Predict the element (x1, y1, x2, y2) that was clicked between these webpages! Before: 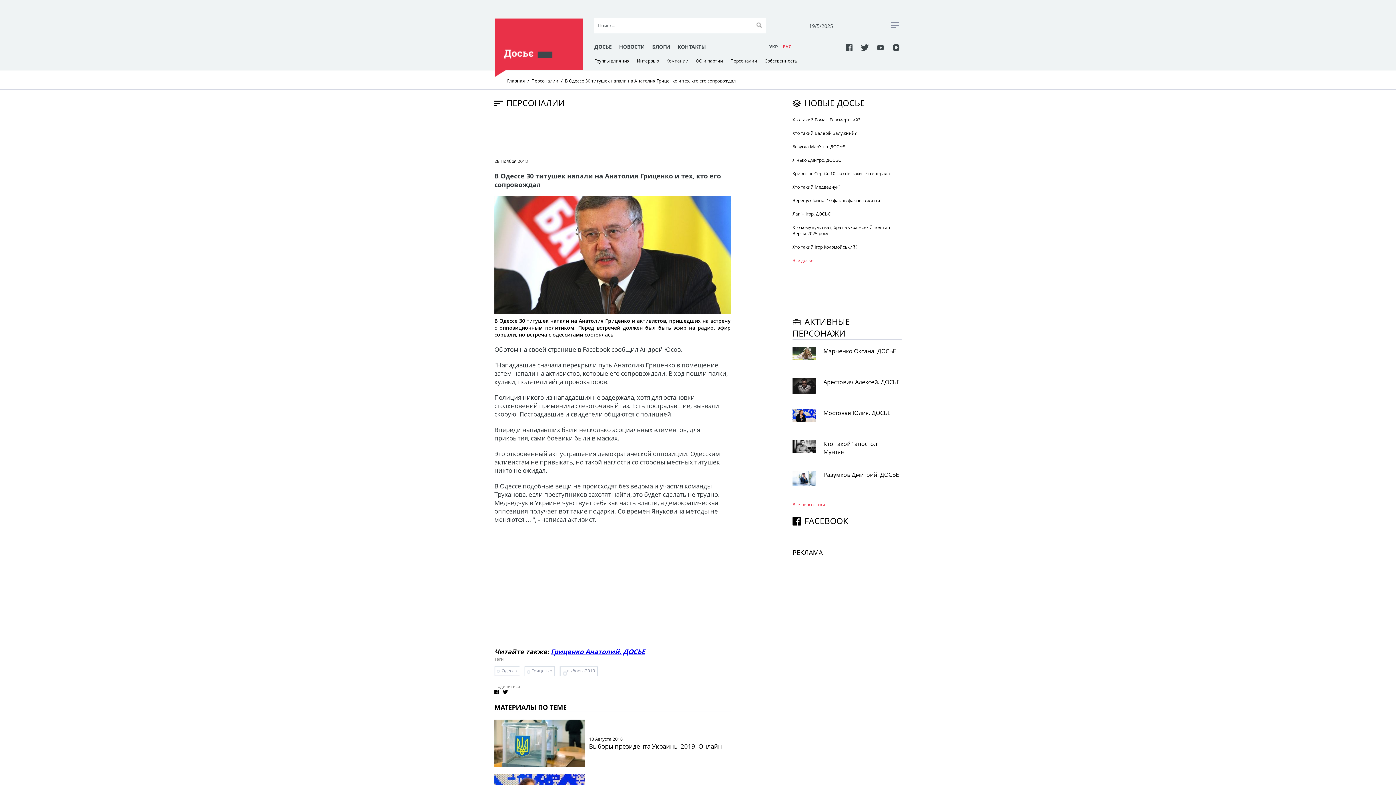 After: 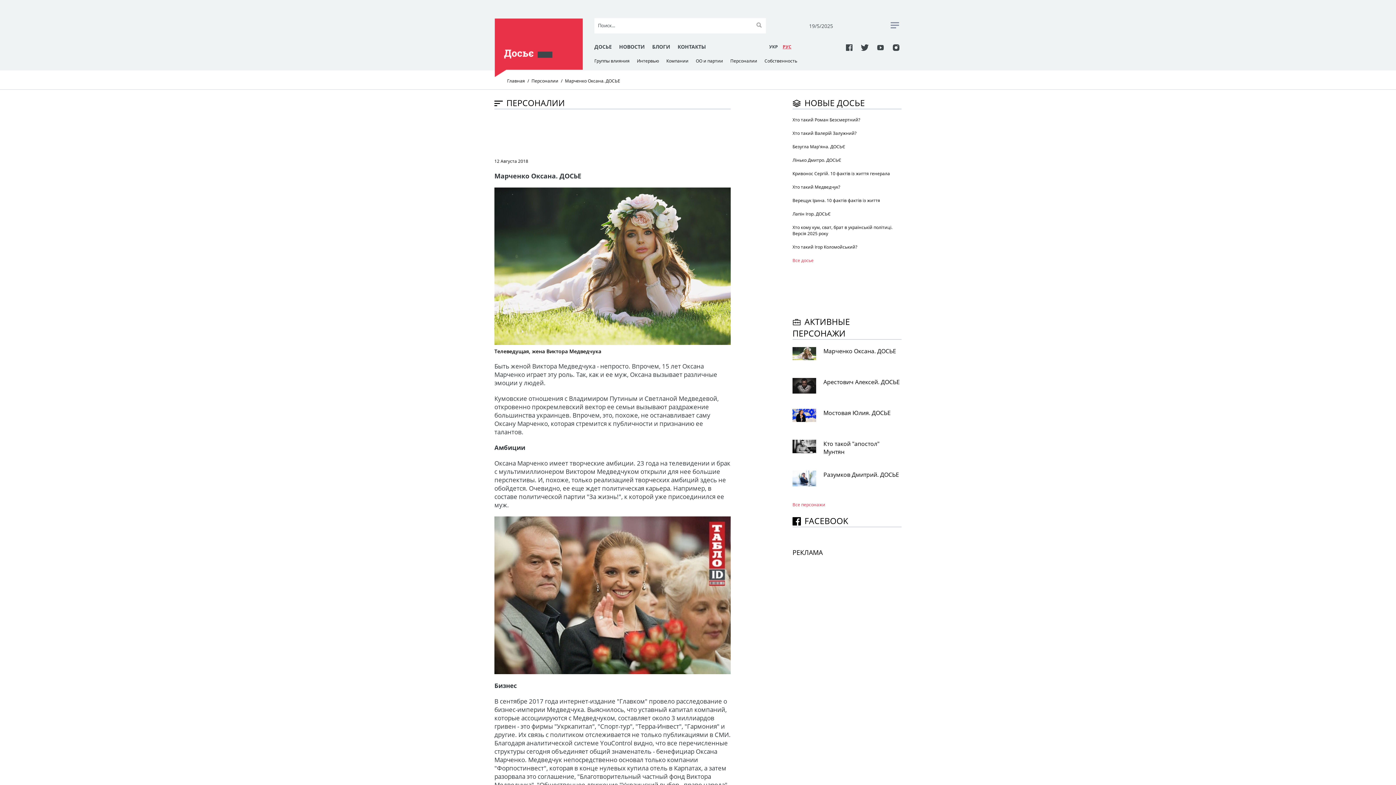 Action: label: Марченко Оксана. ДОСЬЕ bbox: (823, 347, 896, 370)